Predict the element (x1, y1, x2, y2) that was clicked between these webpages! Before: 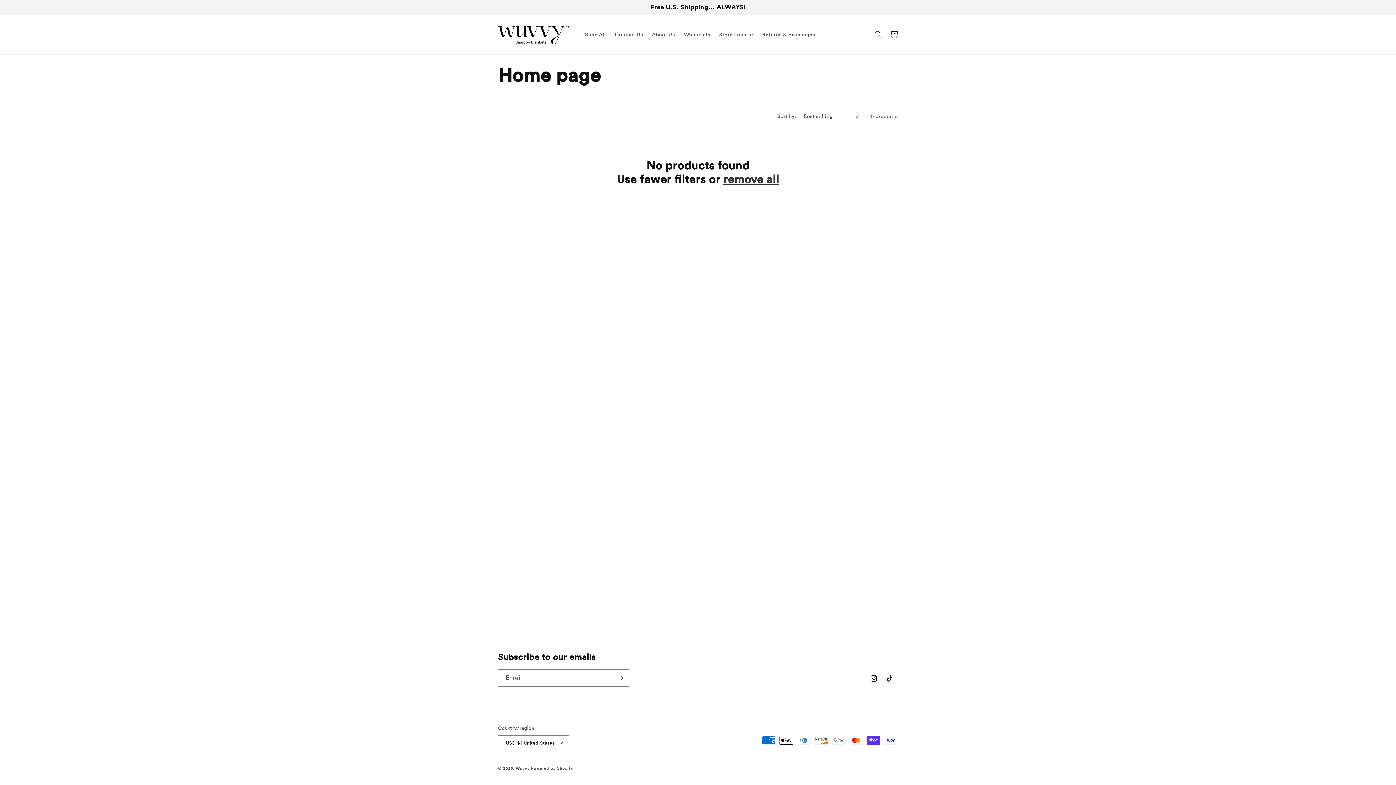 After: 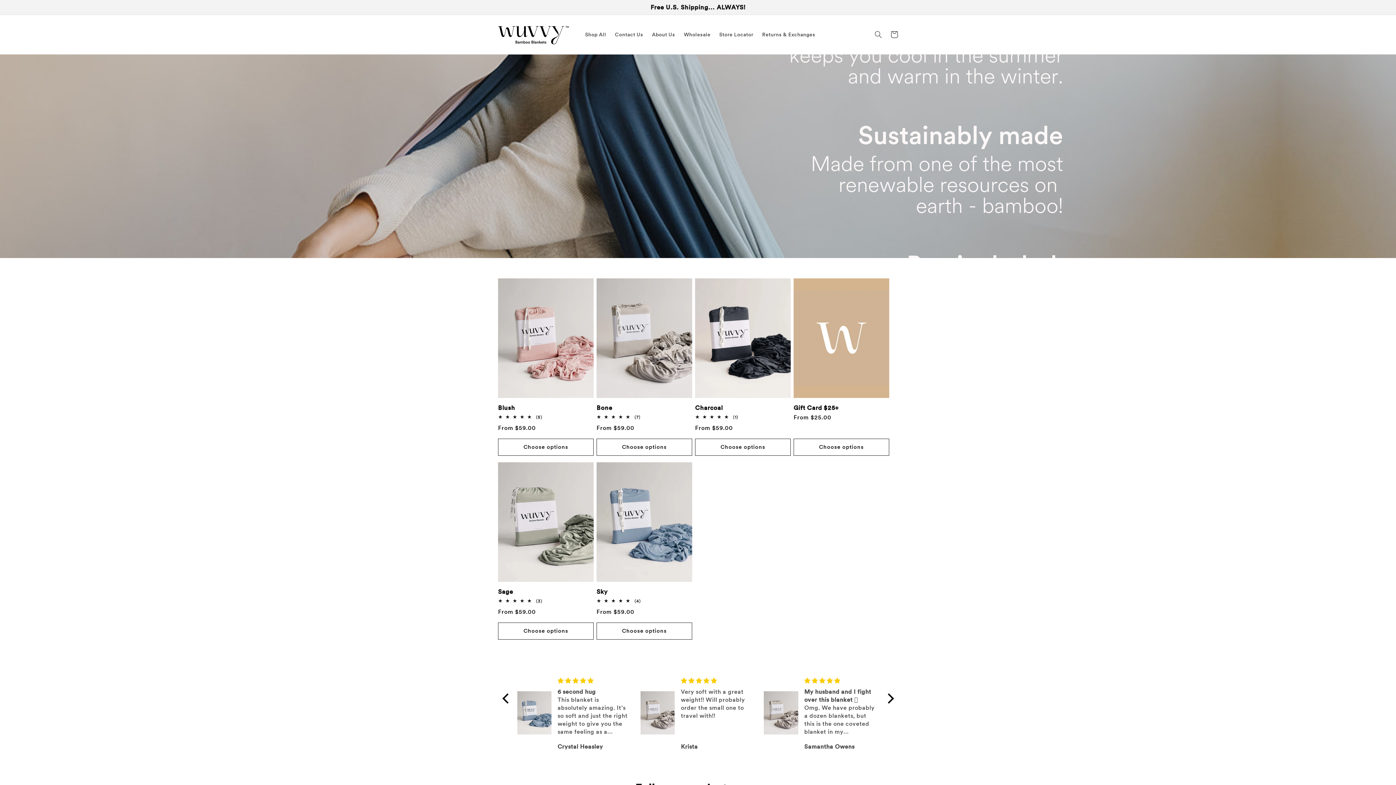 Action: bbox: (515, 766, 529, 771) label: Wuvvy